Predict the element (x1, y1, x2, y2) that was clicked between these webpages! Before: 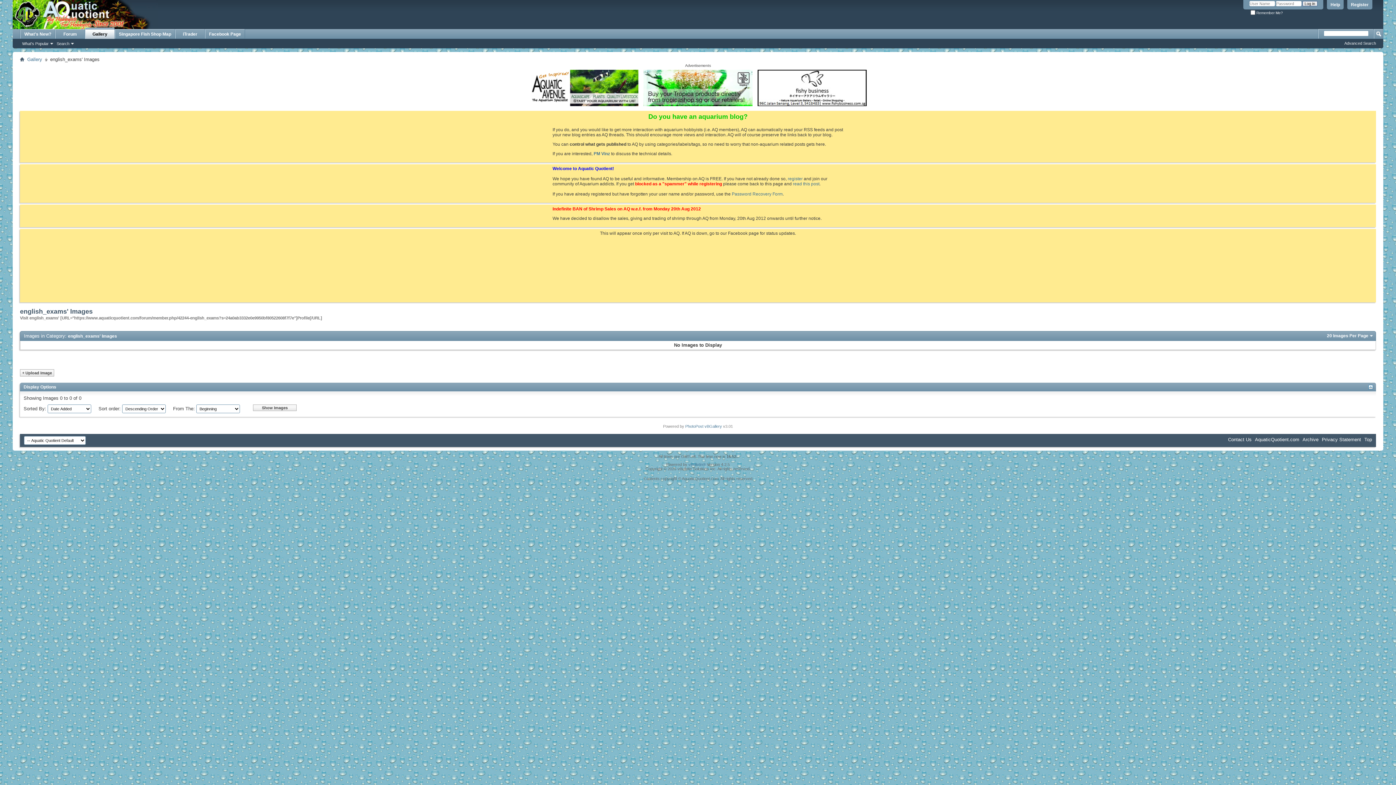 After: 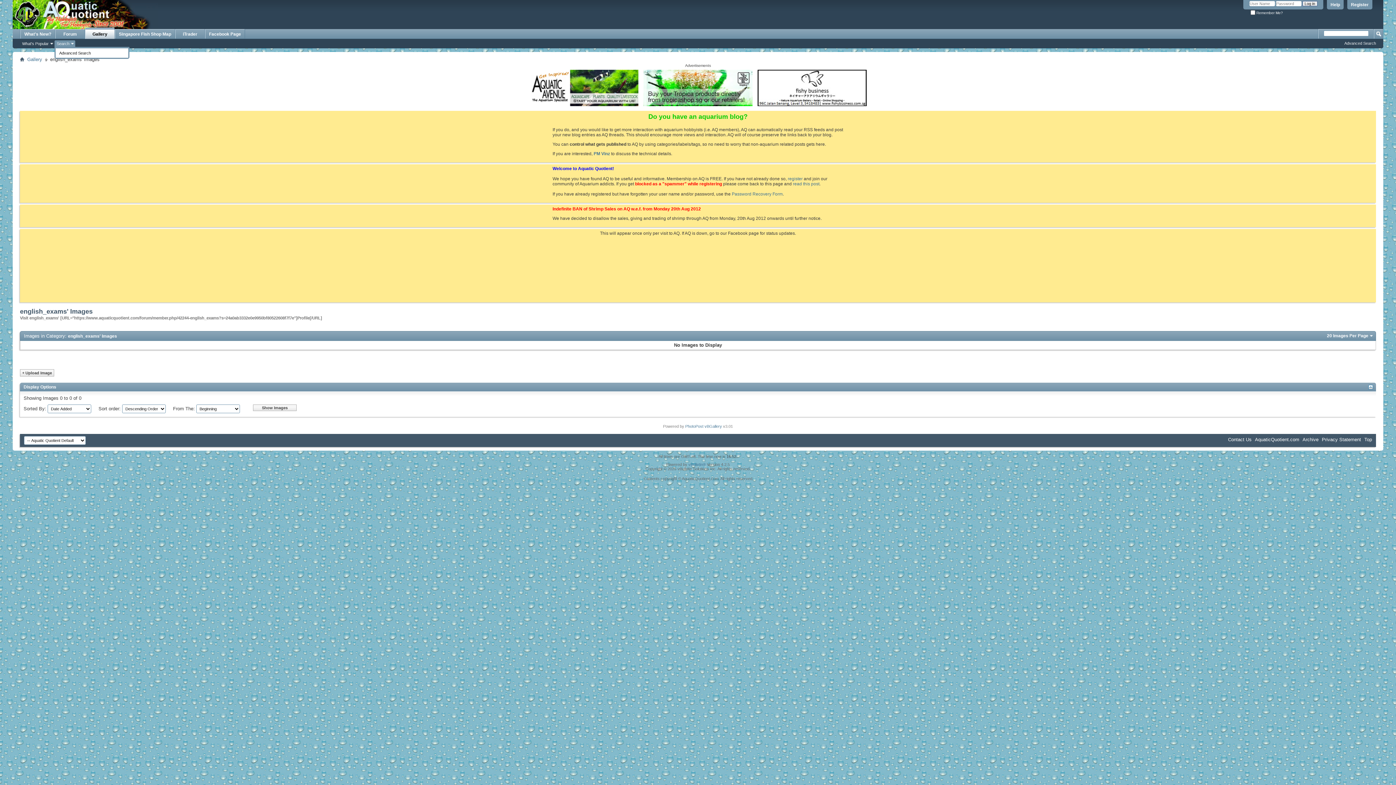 Action: bbox: (54, 40, 75, 46) label: Search